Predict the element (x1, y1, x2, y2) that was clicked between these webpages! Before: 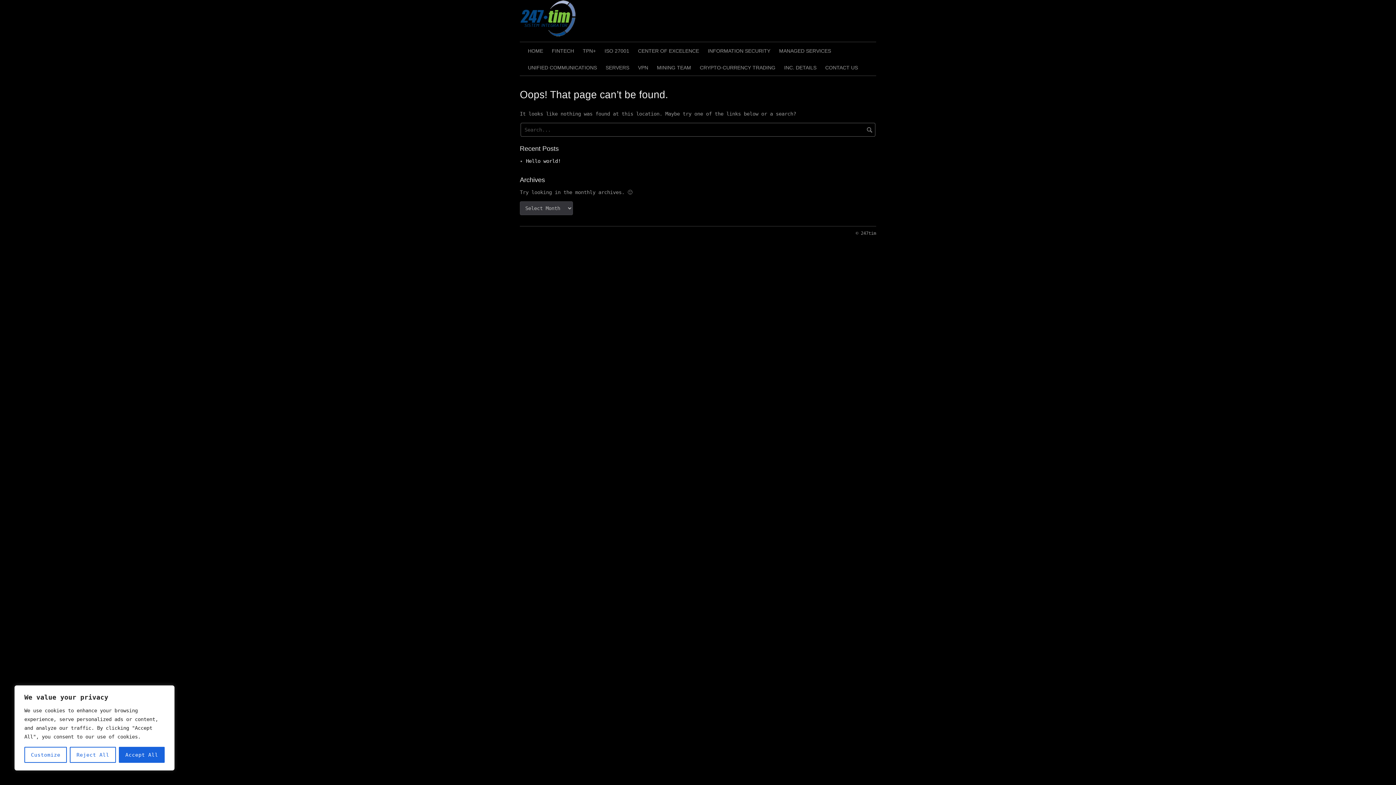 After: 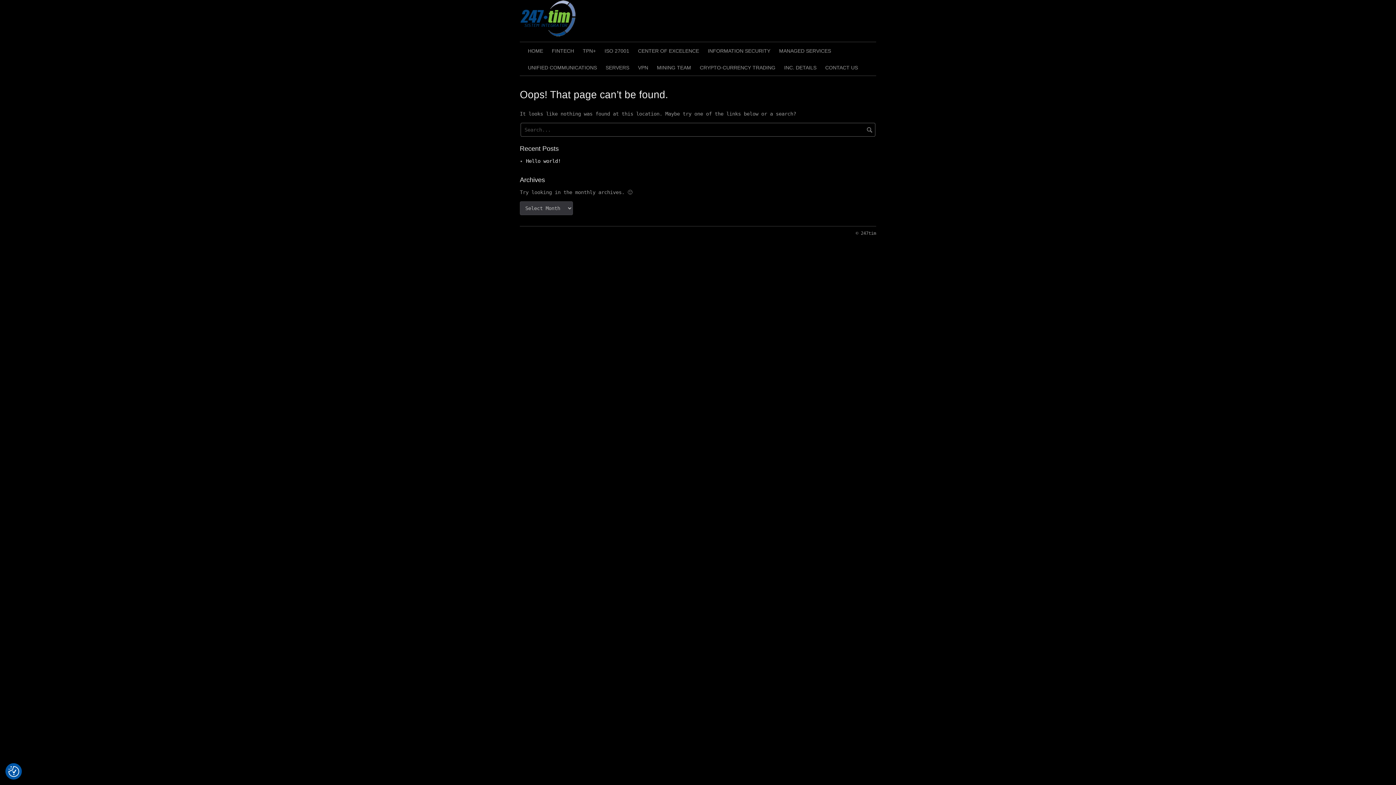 Action: label: Accept All bbox: (118, 747, 164, 763)